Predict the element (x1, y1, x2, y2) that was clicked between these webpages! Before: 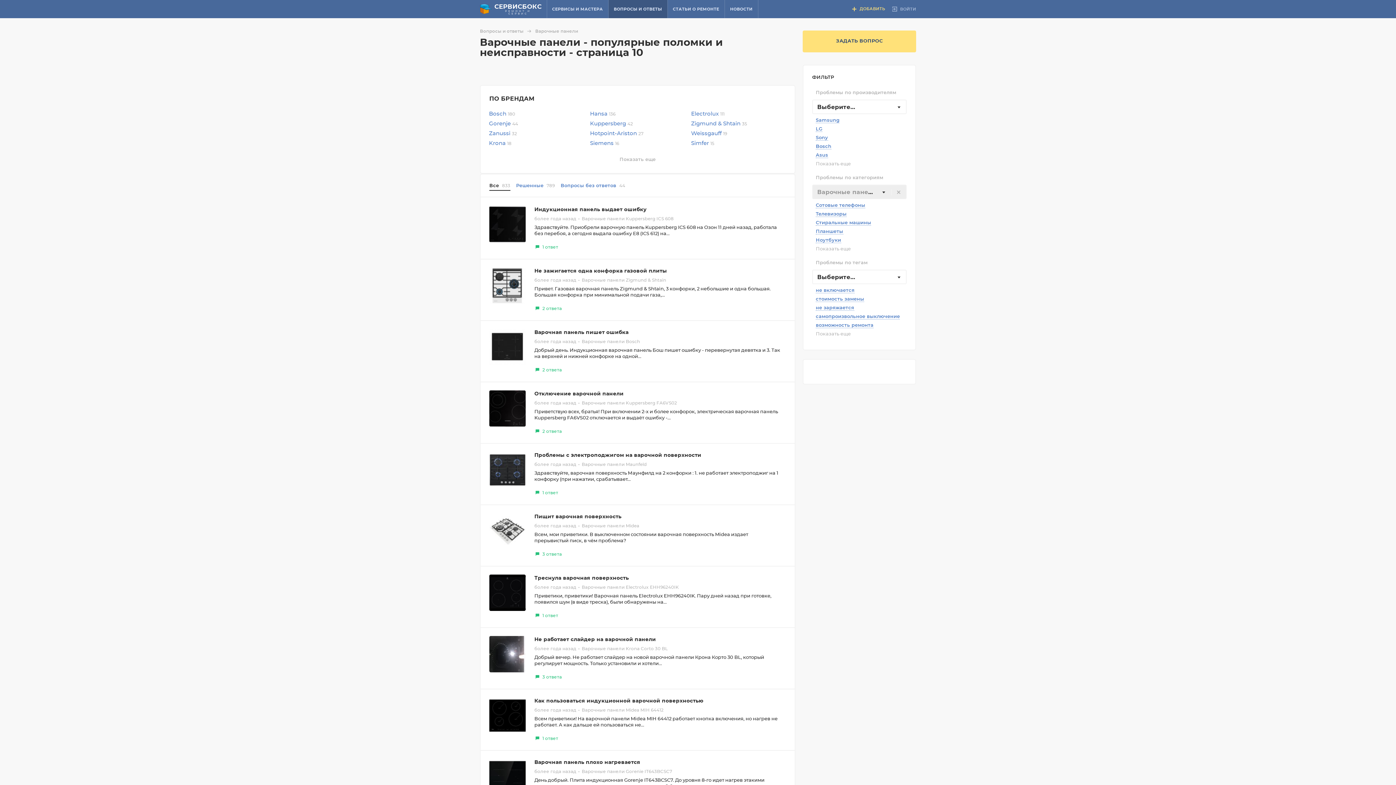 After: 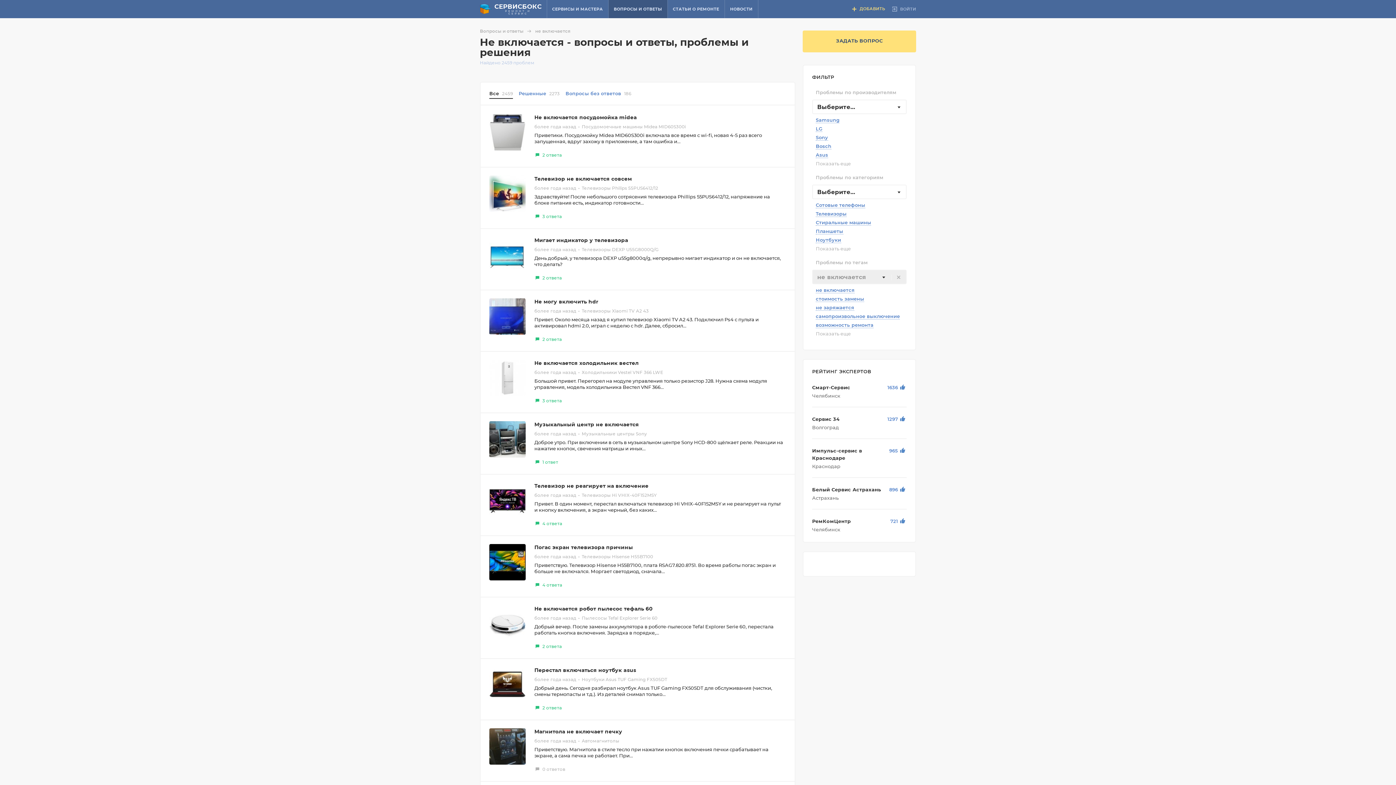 Action: bbox: (816, 288, 854, 293) label: не включается